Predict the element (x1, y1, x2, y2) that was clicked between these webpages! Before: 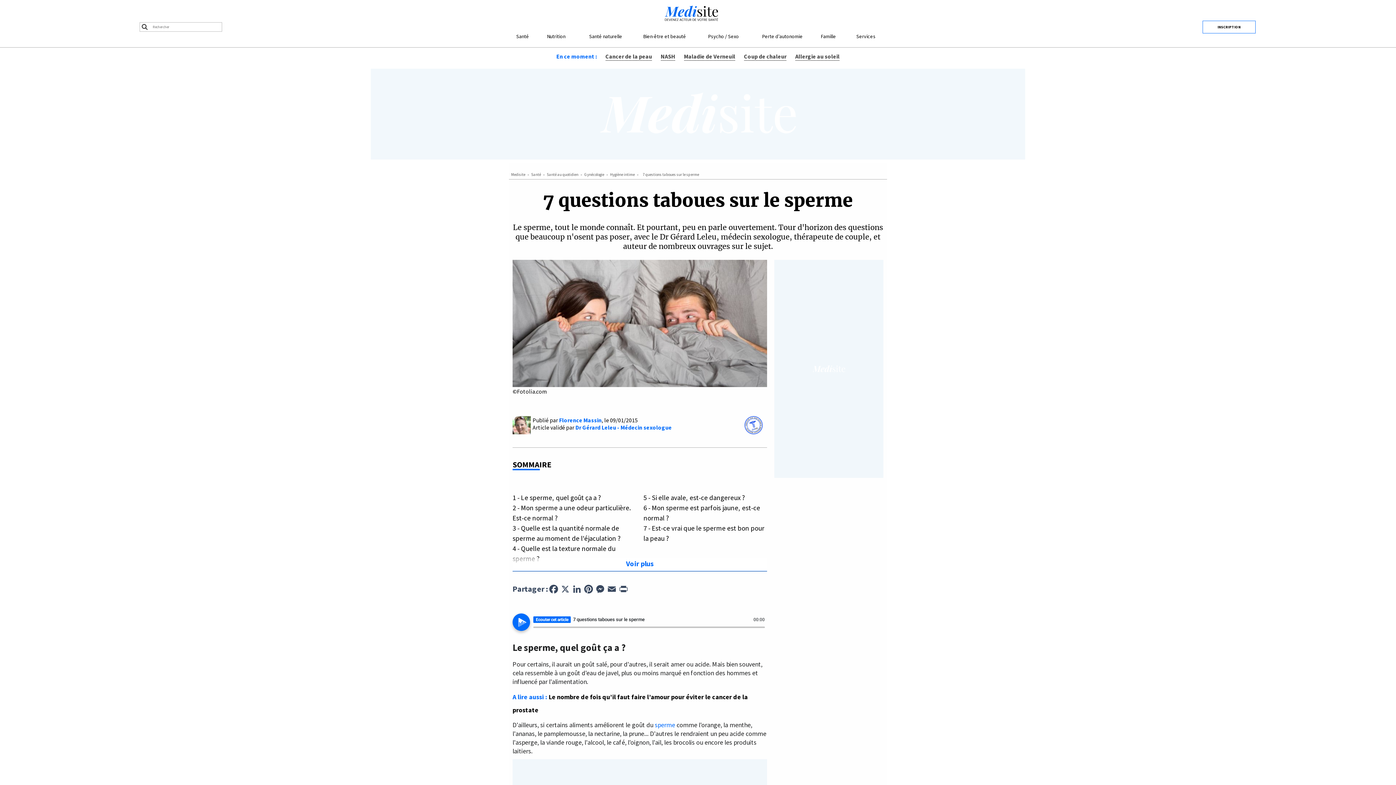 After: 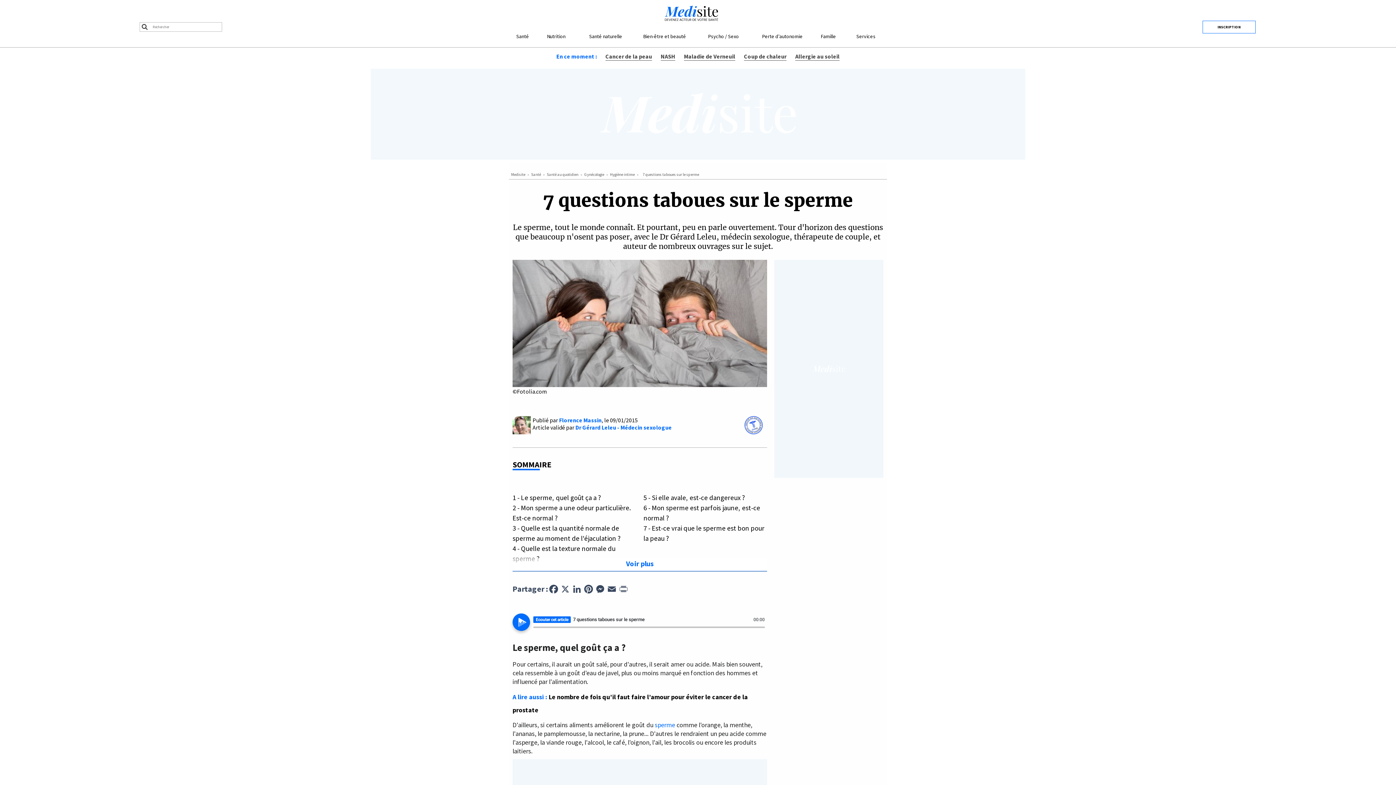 Action: bbox: (617, 585, 629, 592) label: Print